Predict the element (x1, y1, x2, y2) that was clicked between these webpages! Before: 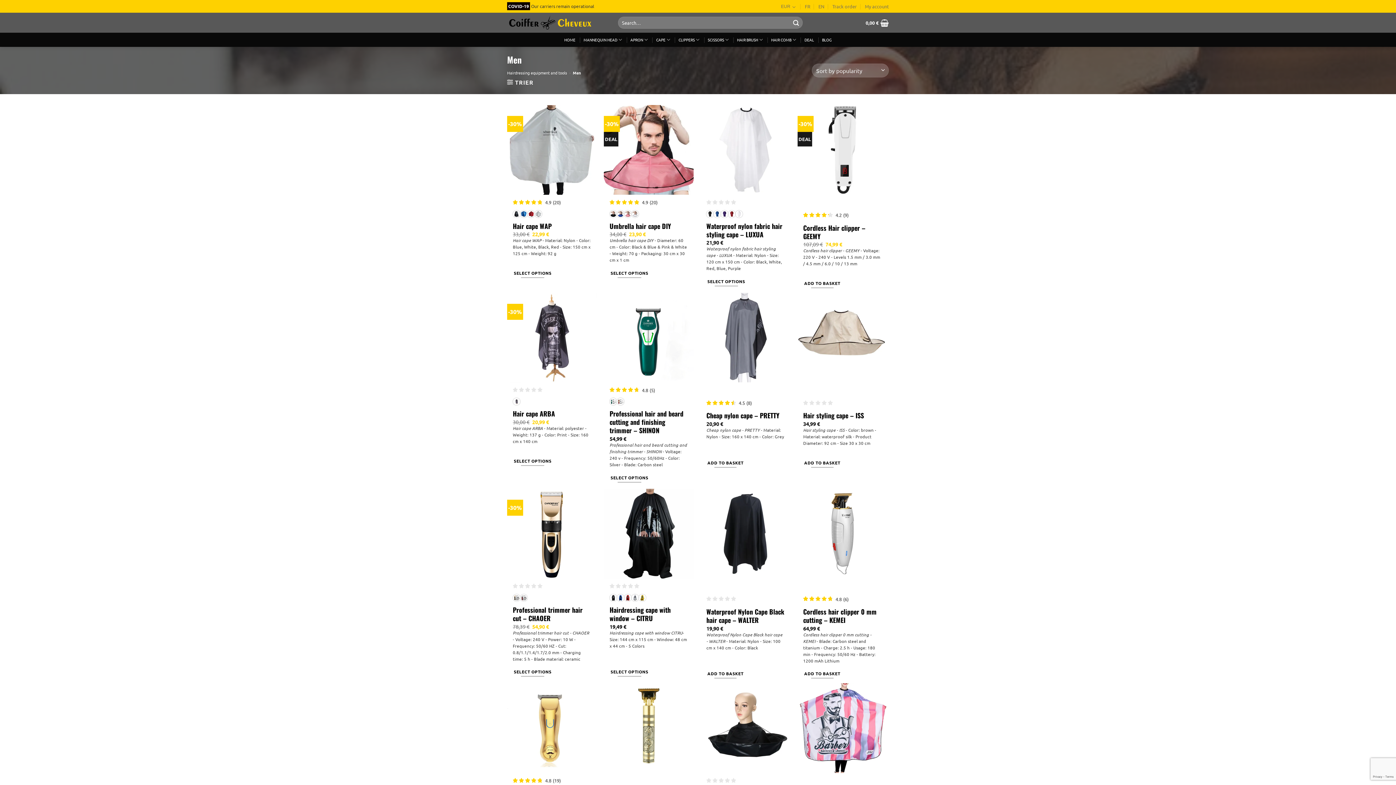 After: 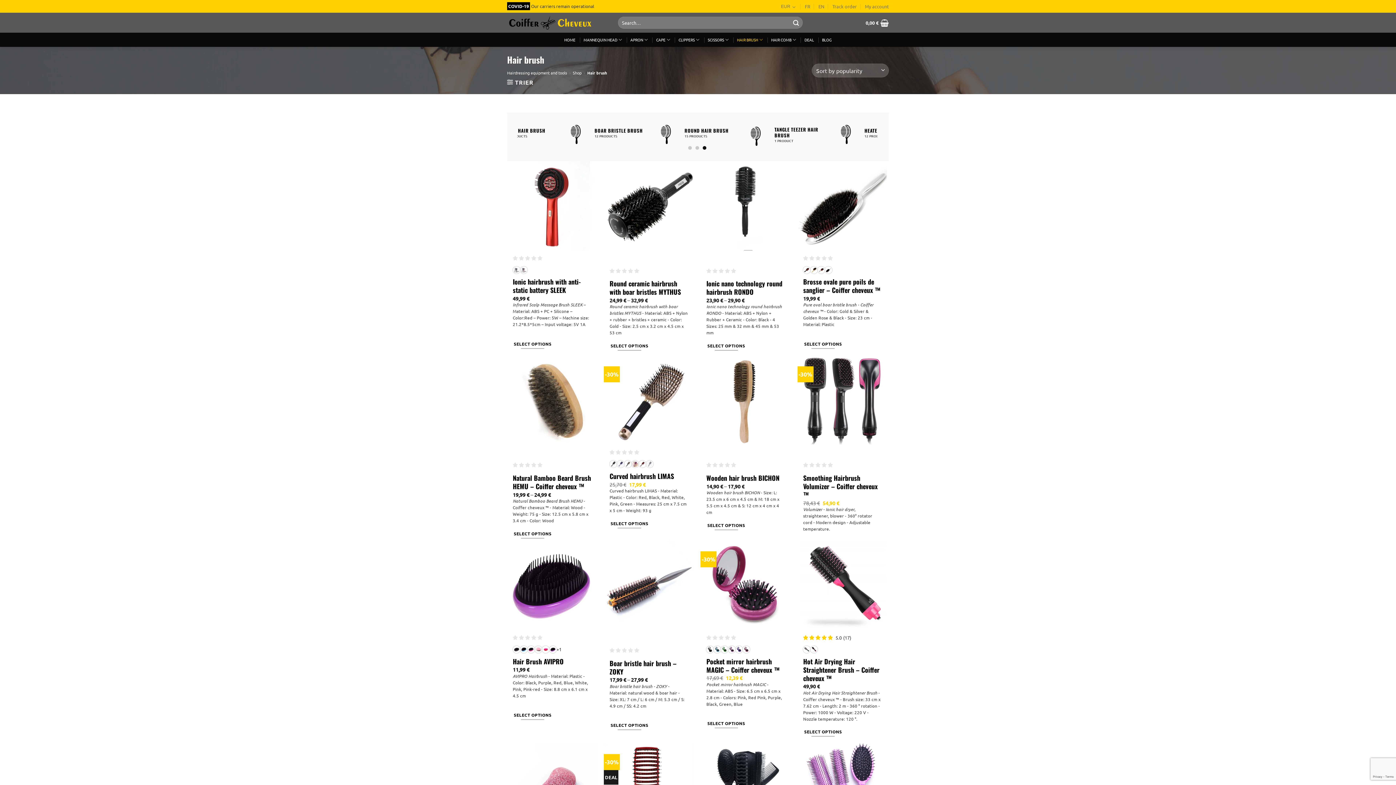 Action: bbox: (737, 32, 763, 46) label: HAIR BRUSH